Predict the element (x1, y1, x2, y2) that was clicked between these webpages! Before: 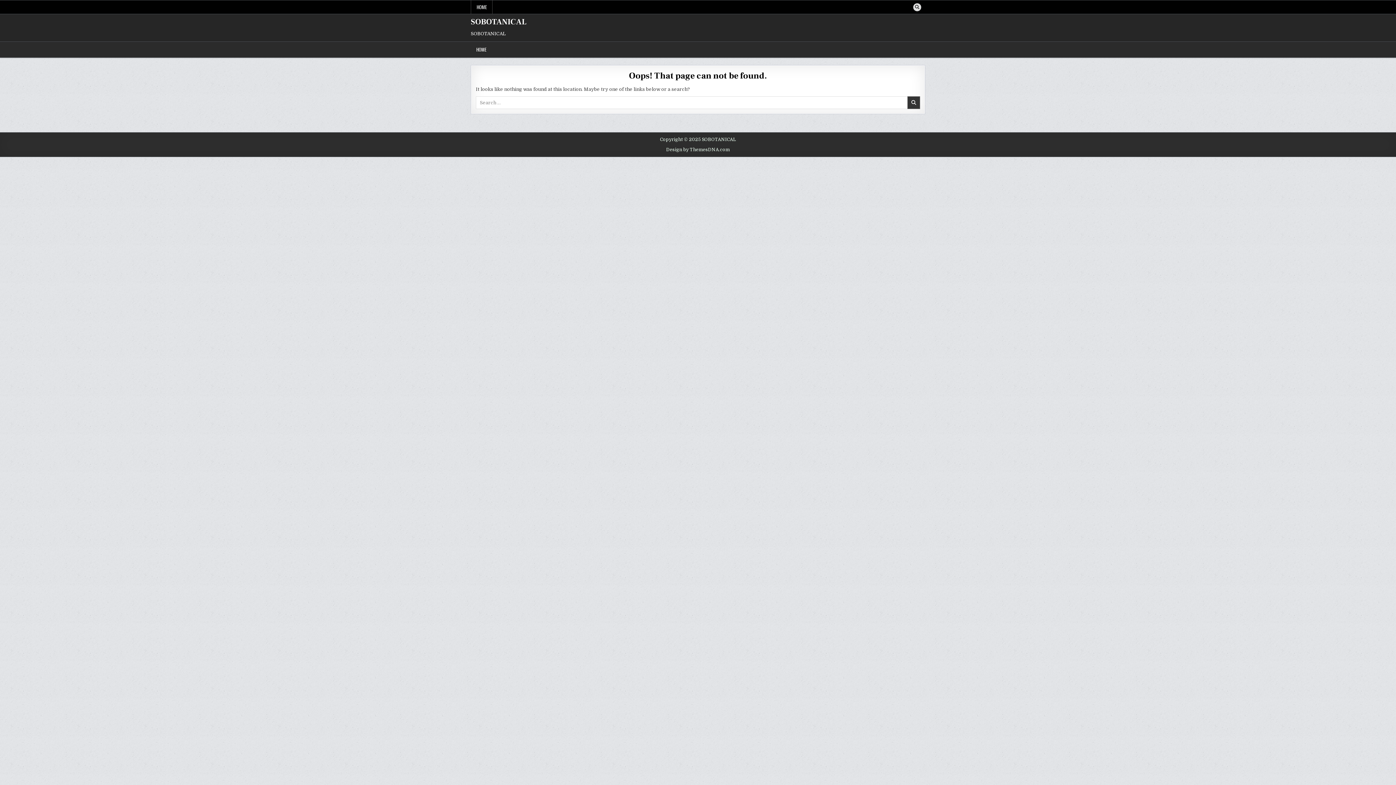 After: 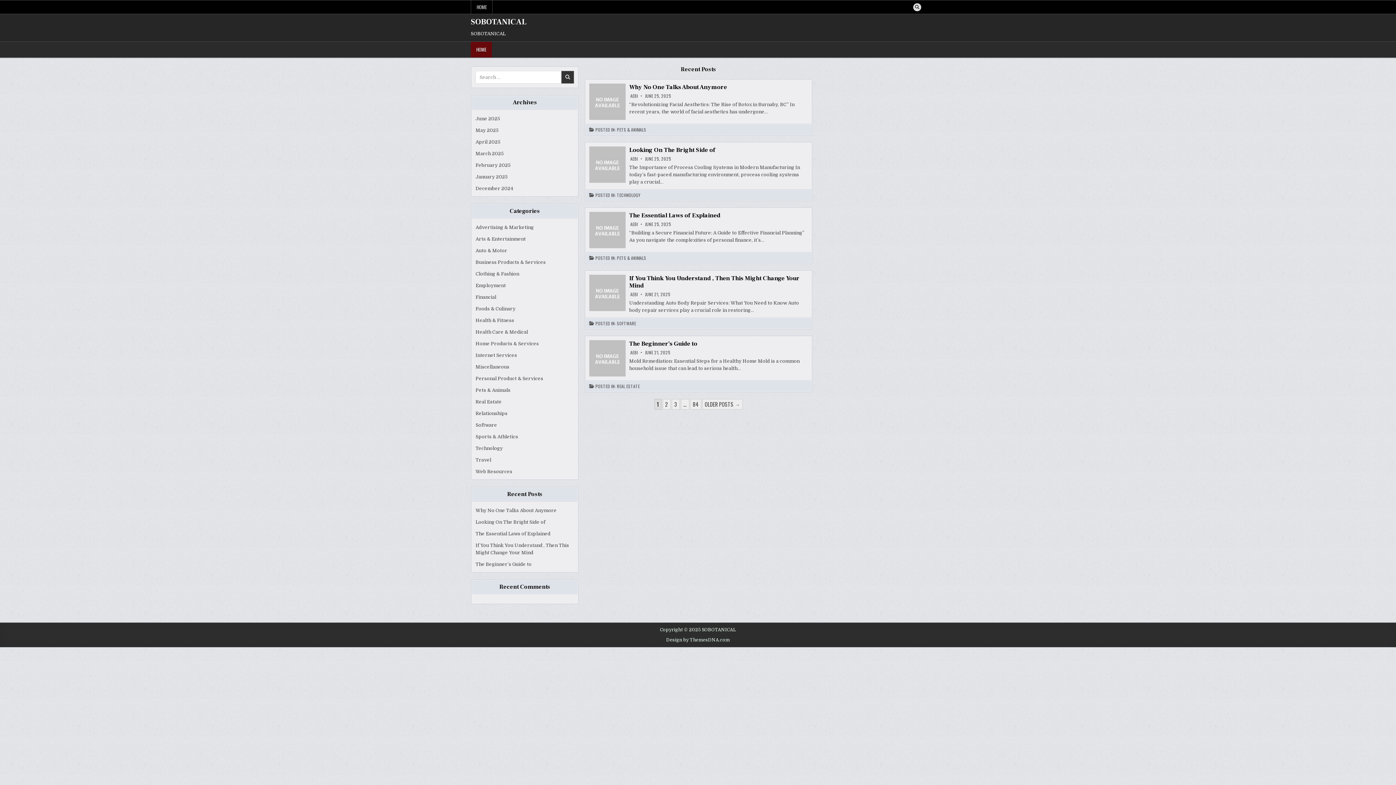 Action: bbox: (470, 16, 526, 26) label: SOBOTANICAL